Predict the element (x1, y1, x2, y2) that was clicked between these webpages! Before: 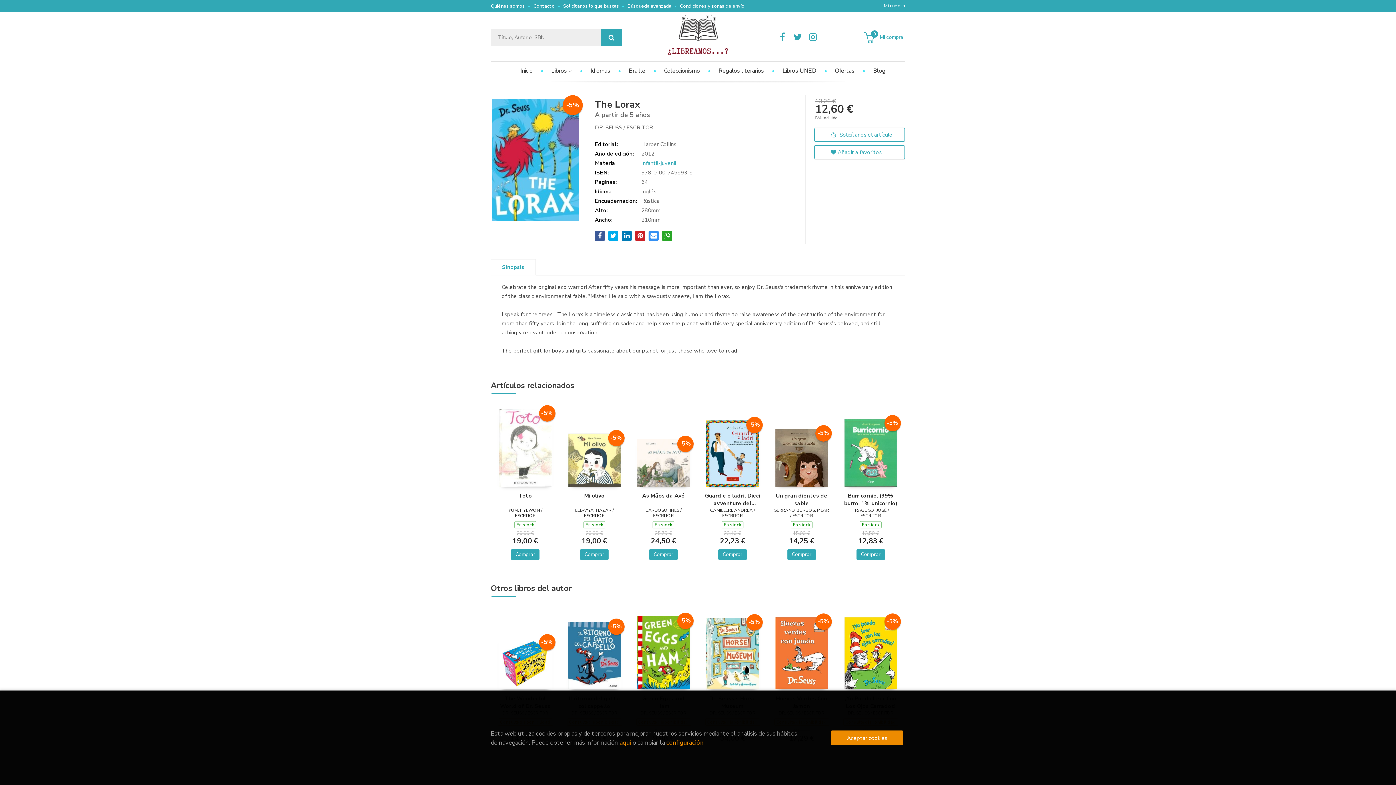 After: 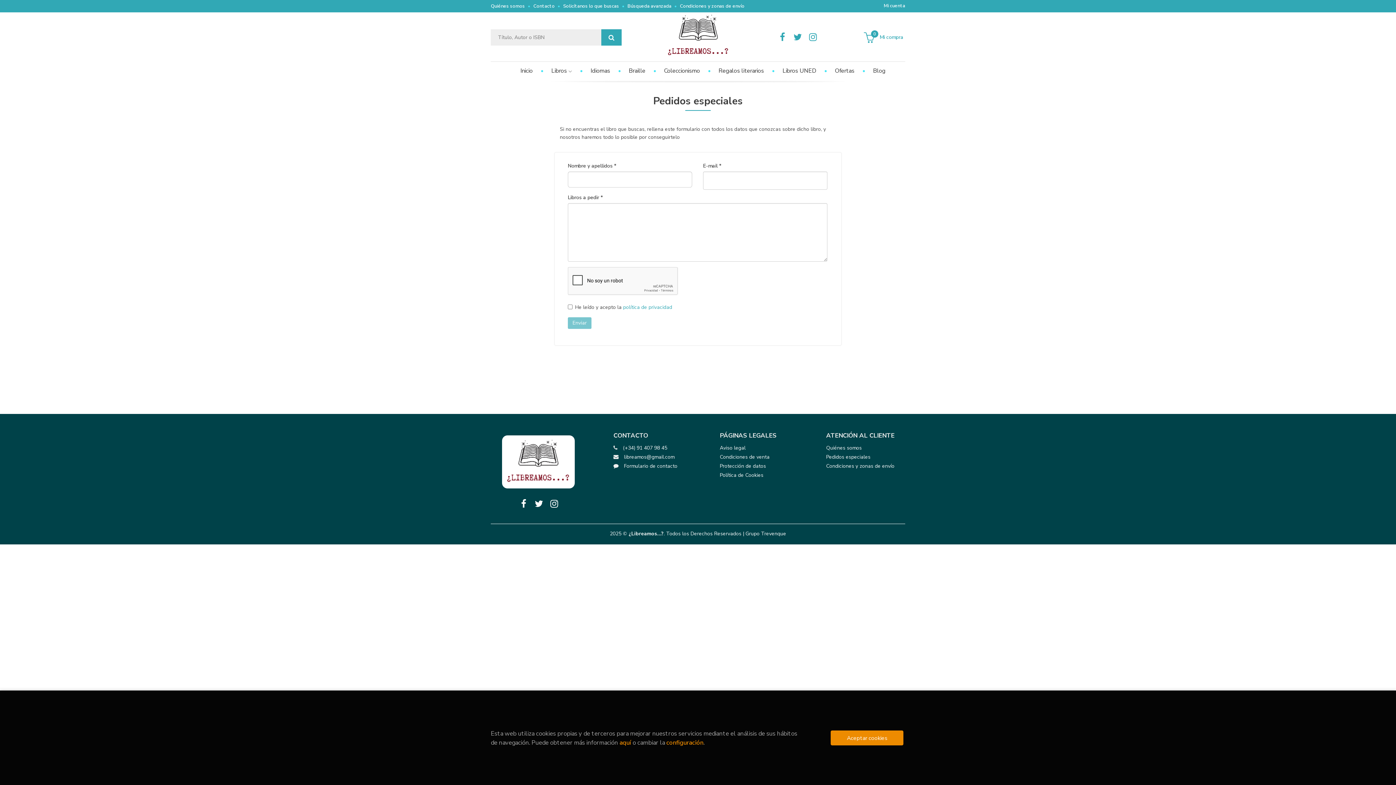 Action: bbox: (563, 2, 624, 9) label: Solicítanos lo que buscas